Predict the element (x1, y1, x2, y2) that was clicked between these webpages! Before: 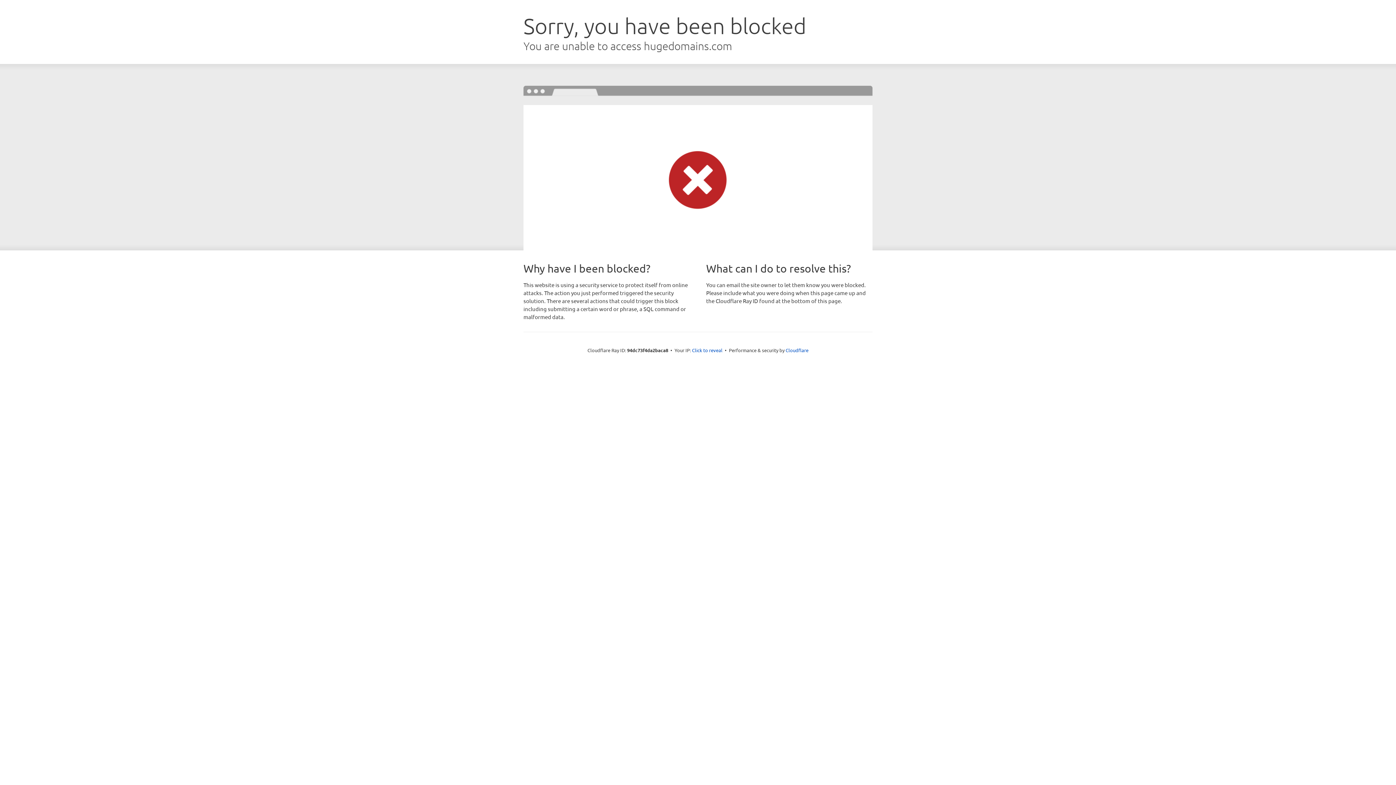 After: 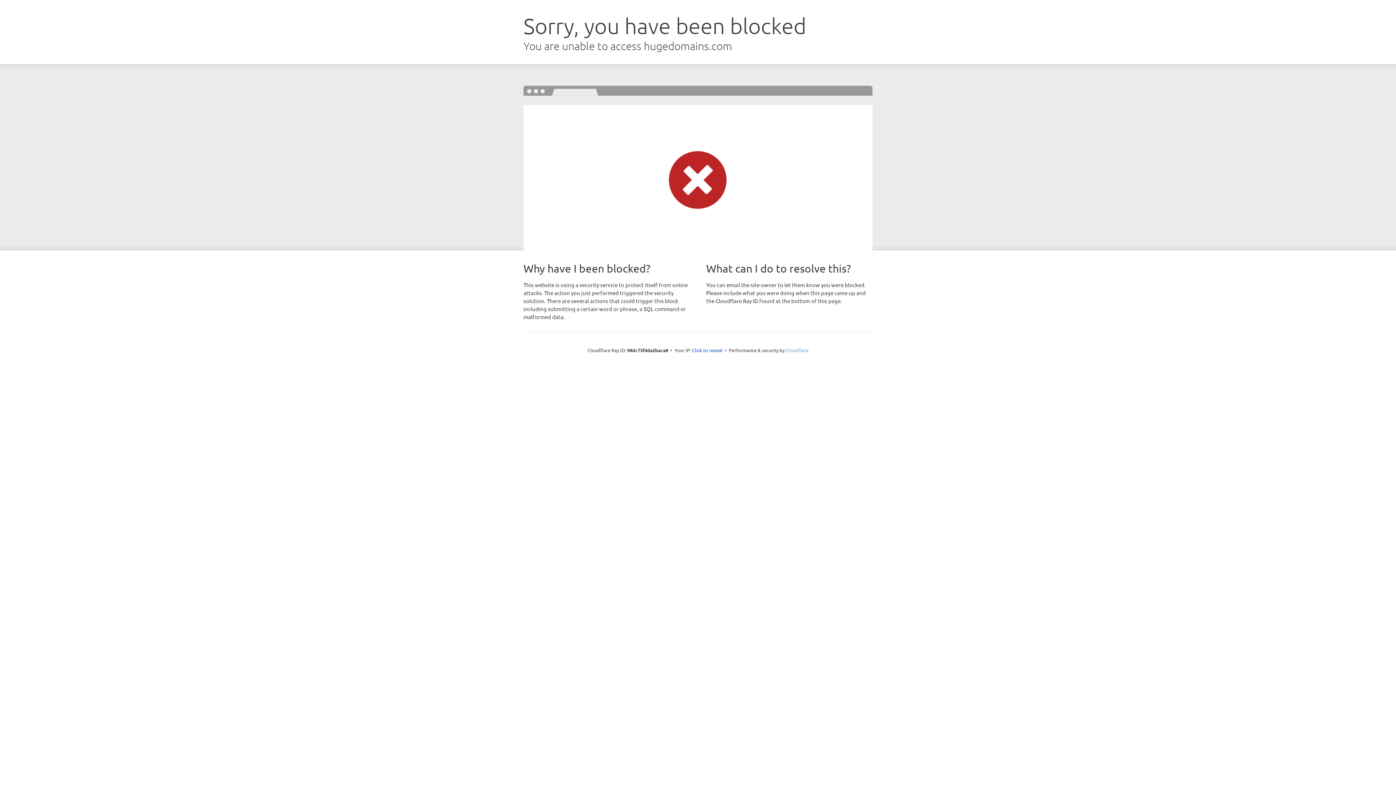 Action: label: Cloudflare bbox: (785, 347, 808, 353)